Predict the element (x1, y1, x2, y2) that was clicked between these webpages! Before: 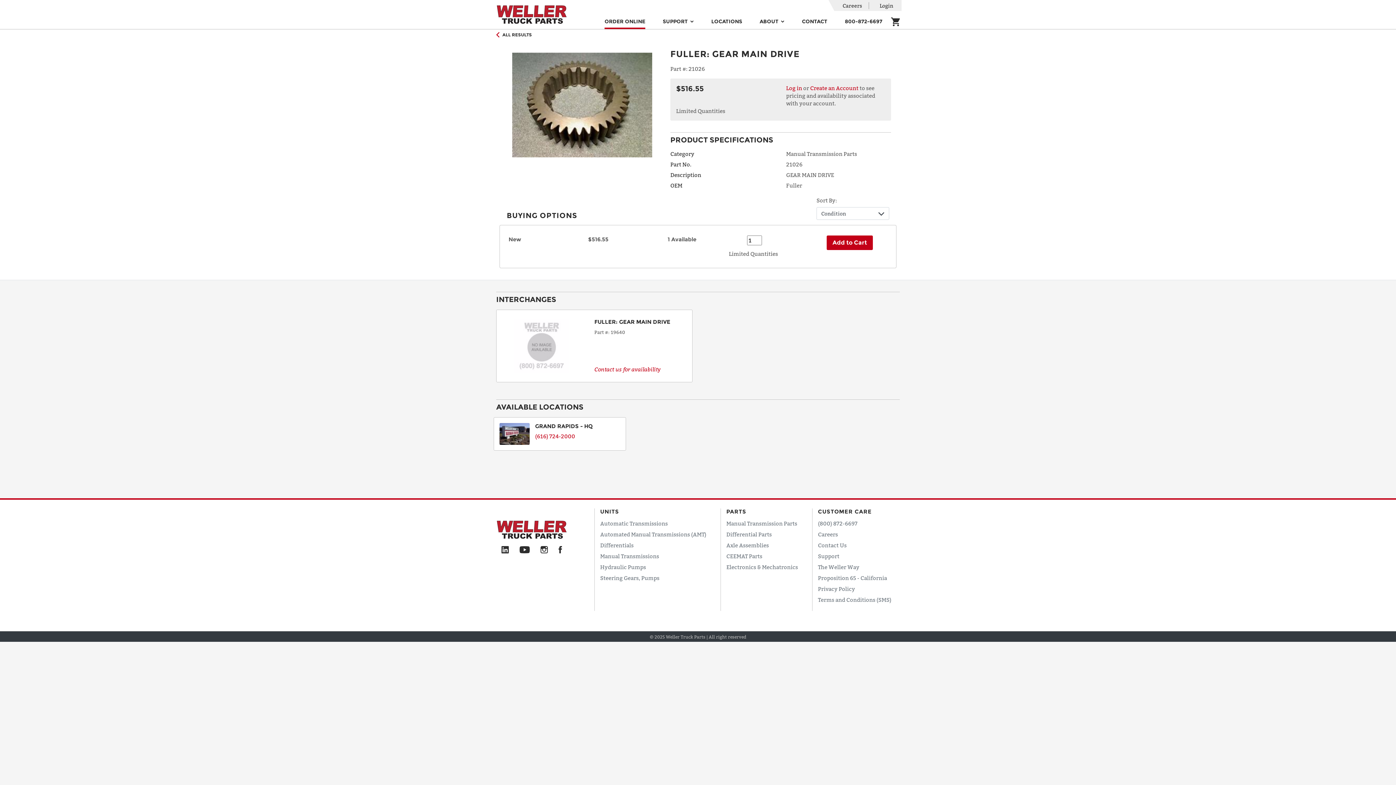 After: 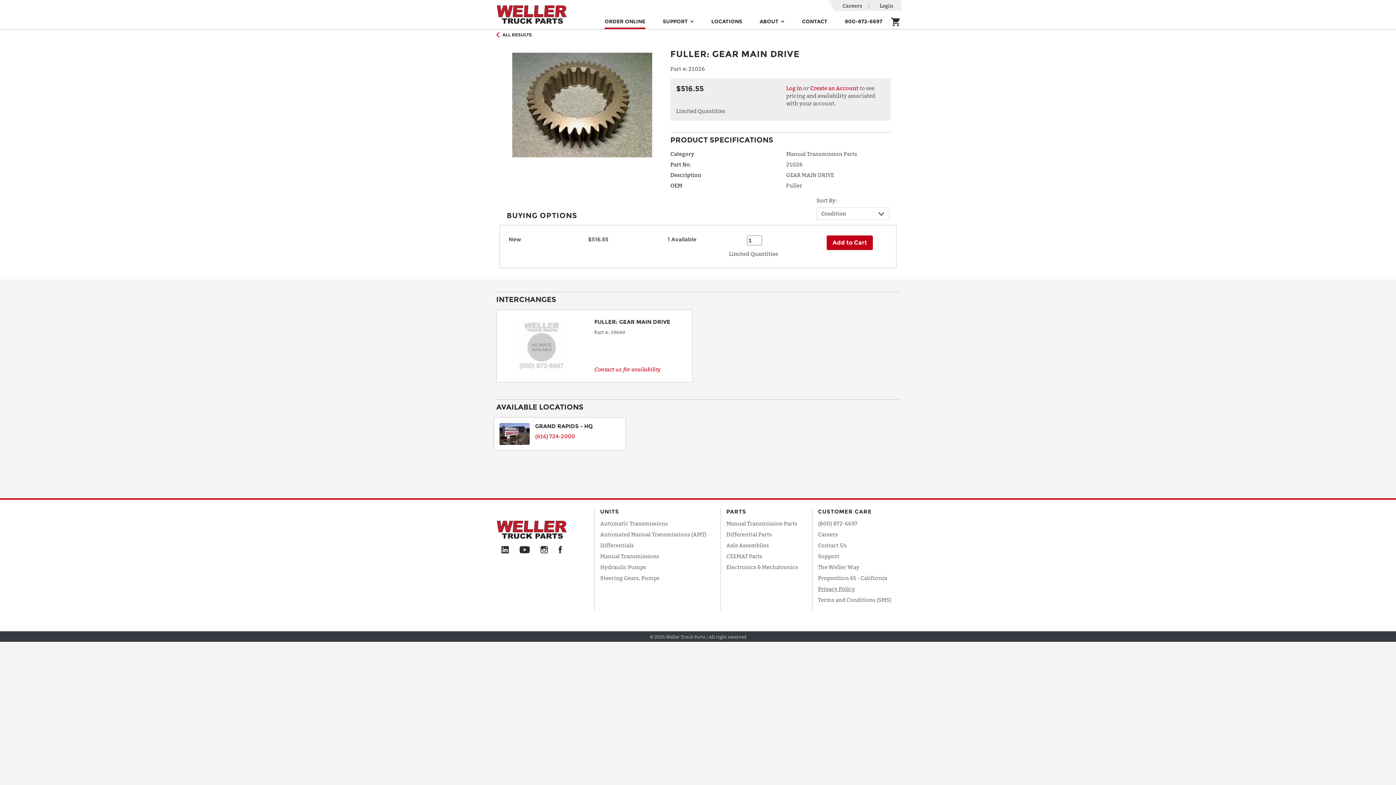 Action: bbox: (818, 585, 855, 592) label: Privacy Policy